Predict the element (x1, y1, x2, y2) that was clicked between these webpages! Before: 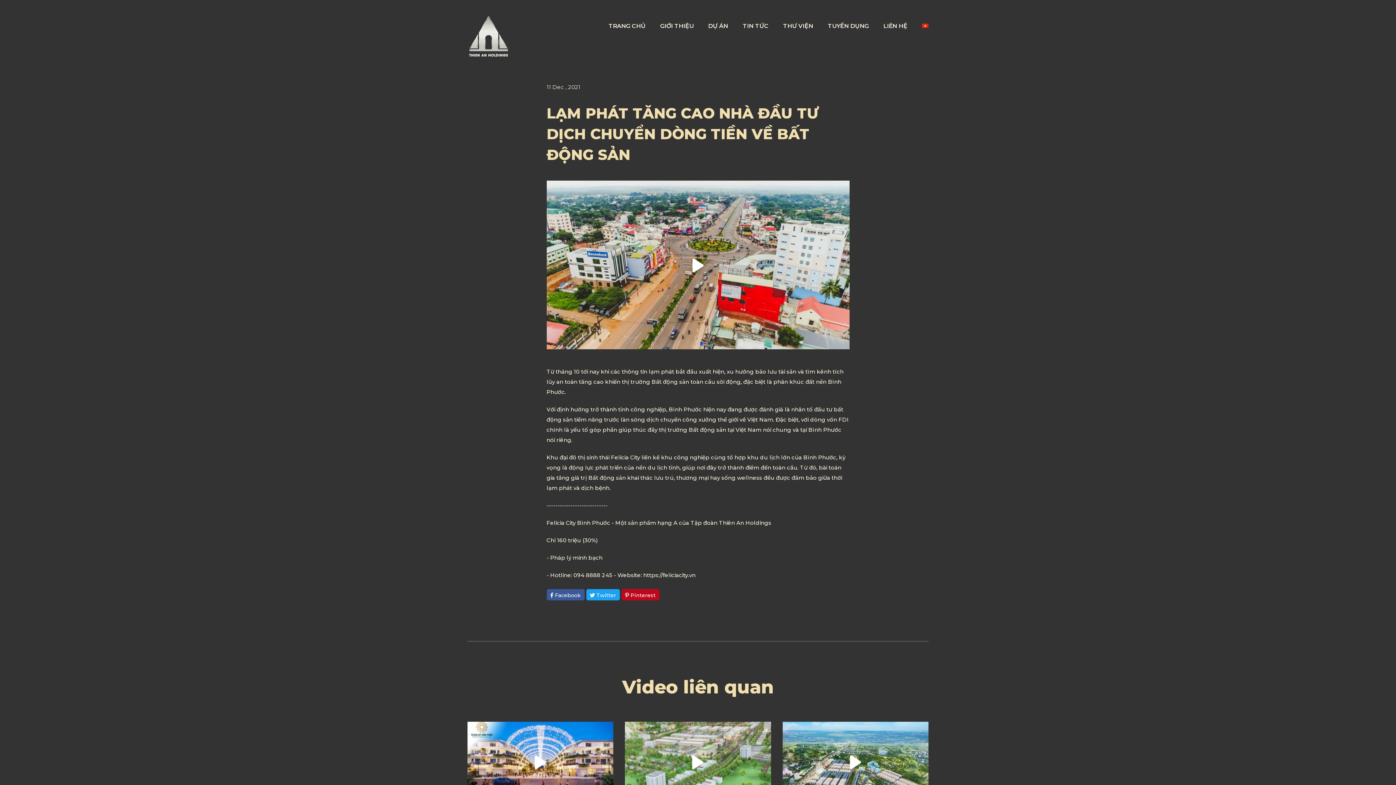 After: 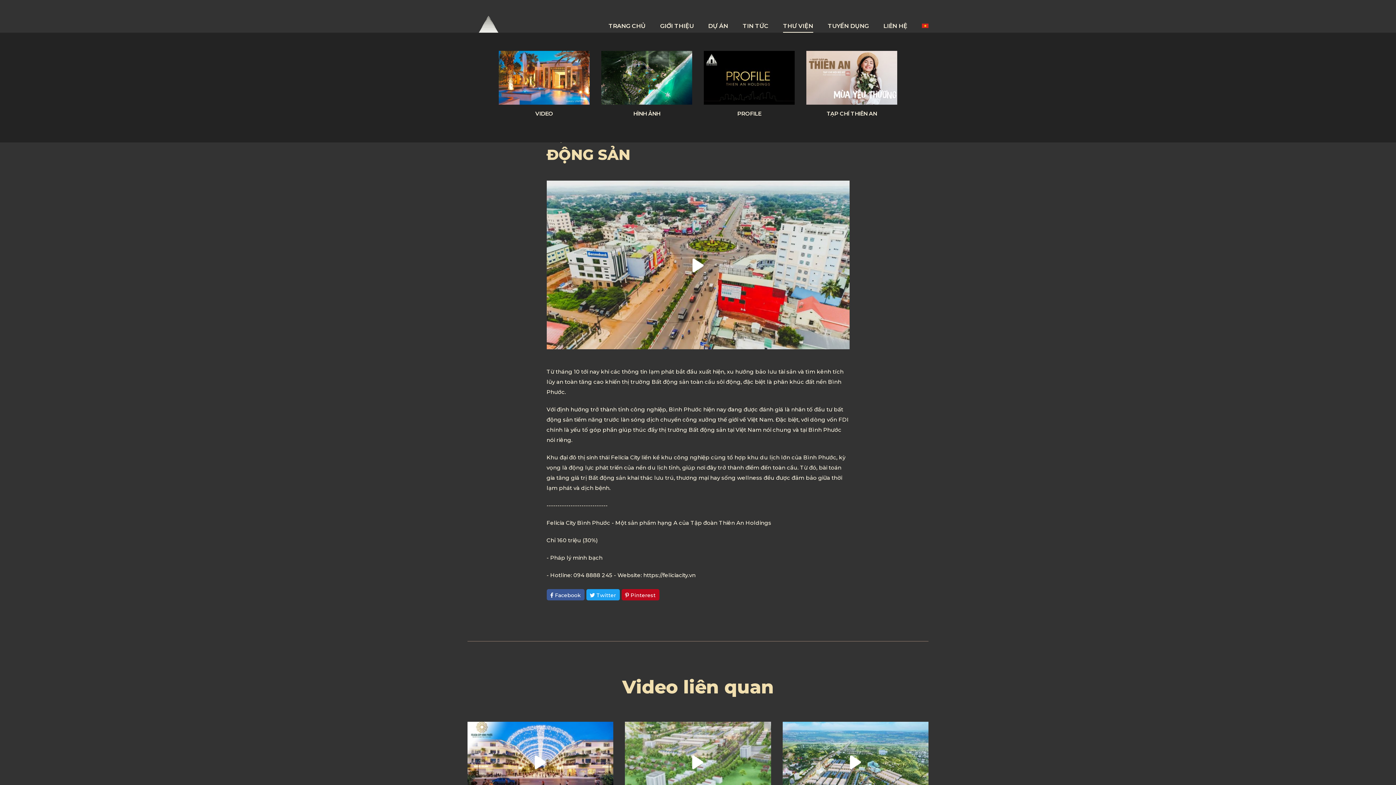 Action: bbox: (783, 18, 813, 33) label: THƯ VIỆN